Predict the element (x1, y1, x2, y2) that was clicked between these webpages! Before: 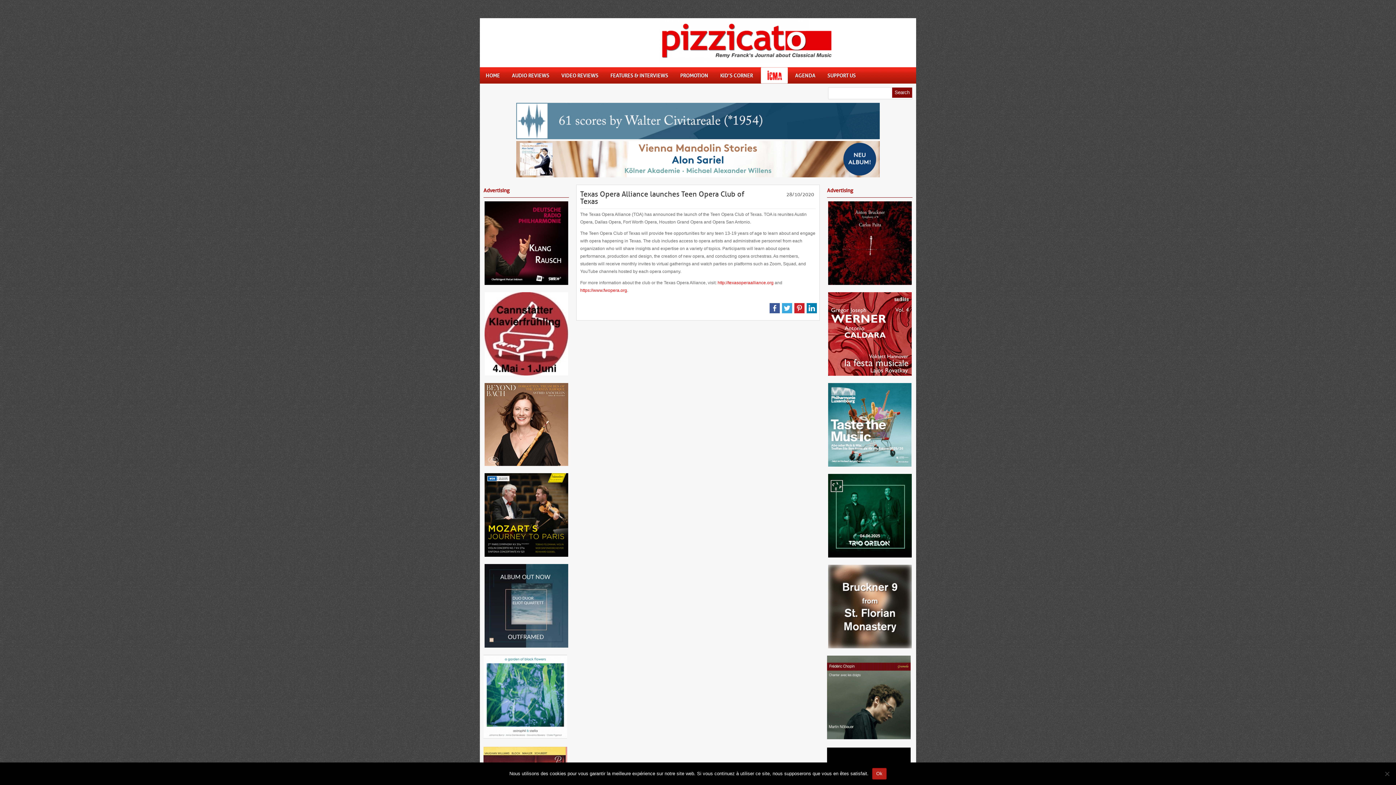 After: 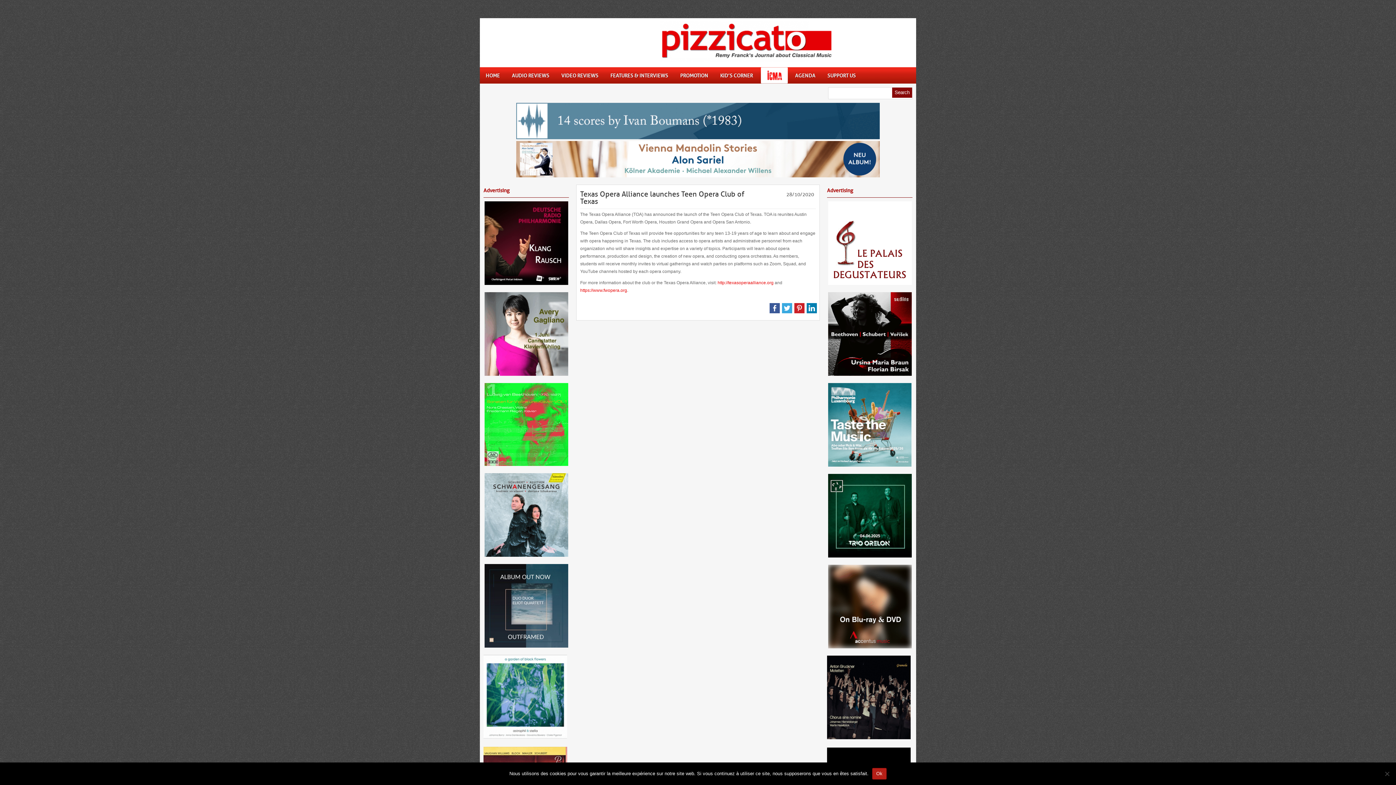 Action: bbox: (484, 553, 568, 558)